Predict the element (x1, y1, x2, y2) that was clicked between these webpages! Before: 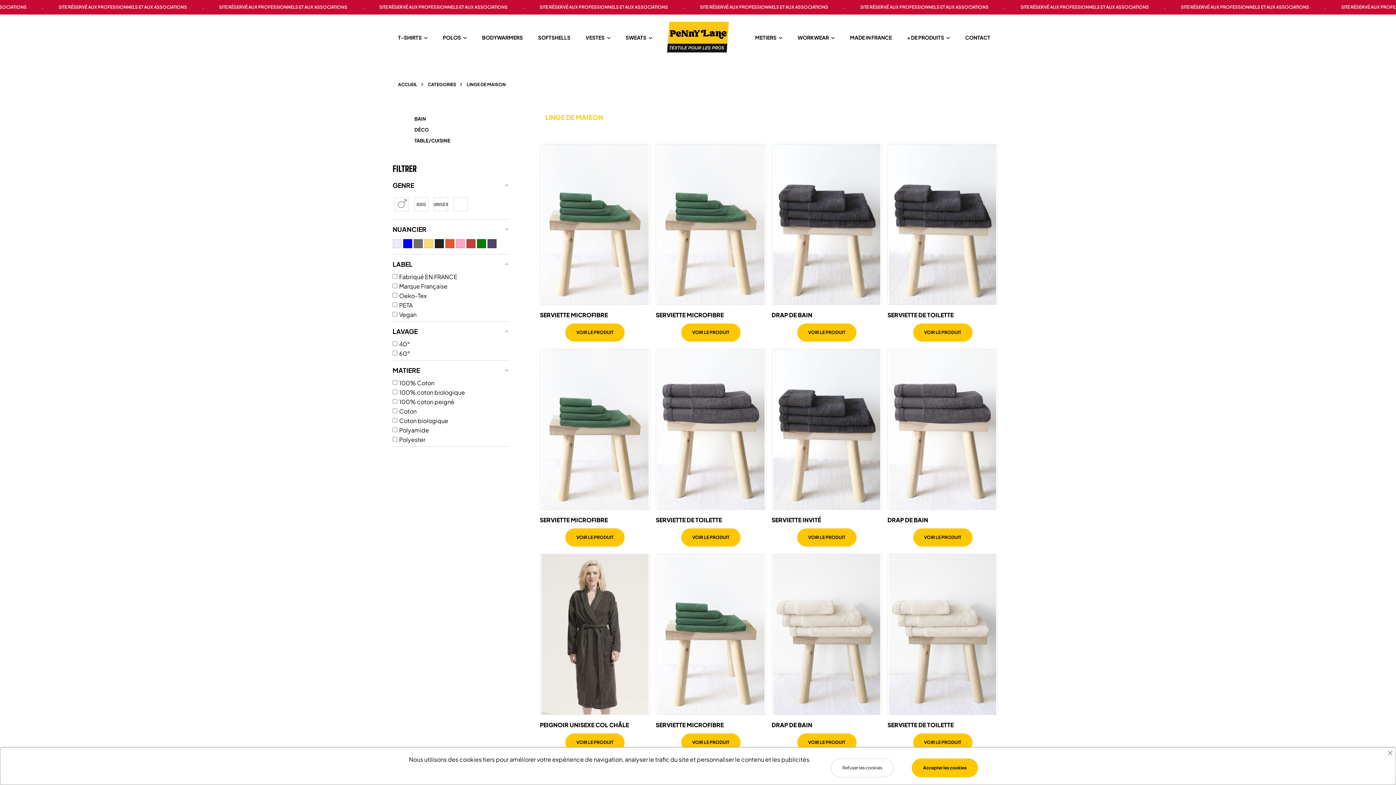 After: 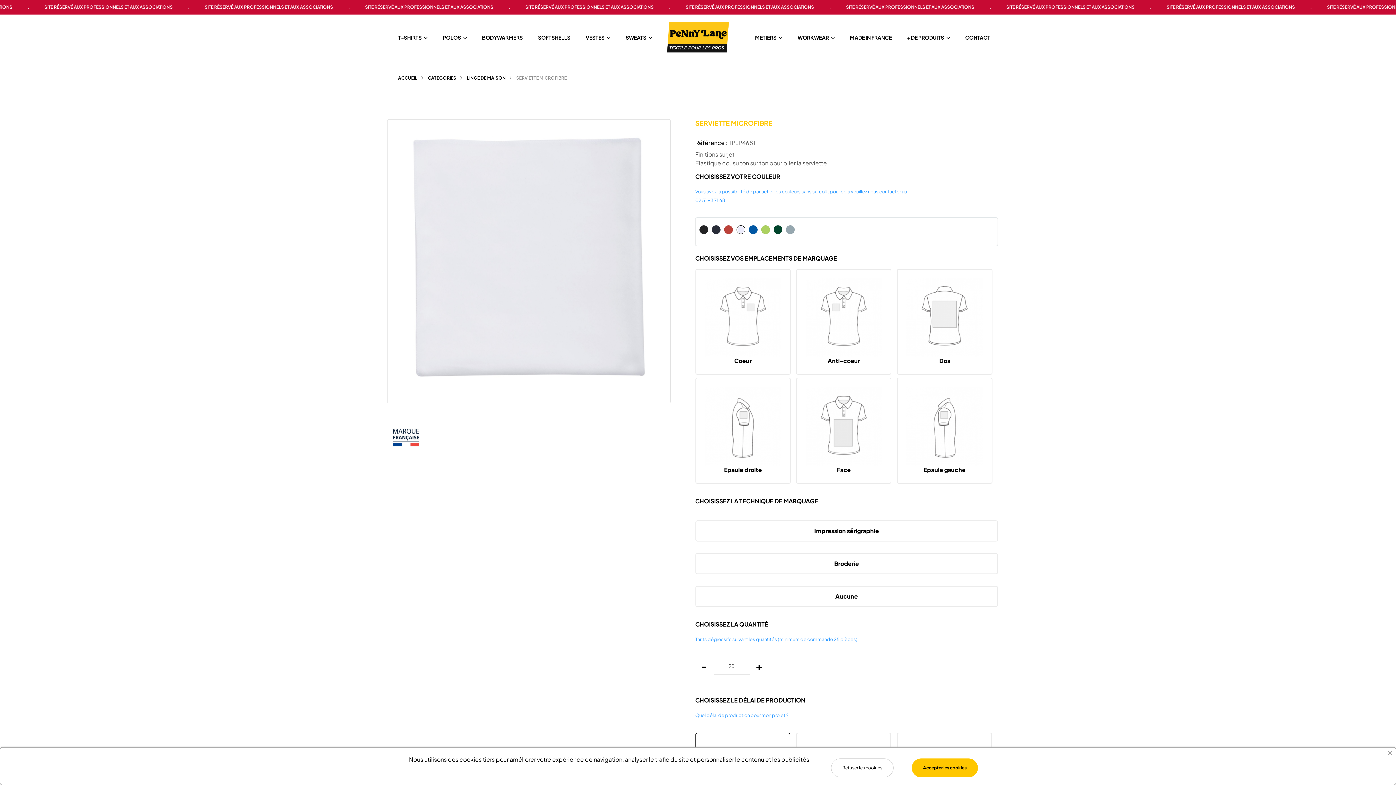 Action: bbox: (565, 323, 624, 341) label: VOIR LE PRODUIT